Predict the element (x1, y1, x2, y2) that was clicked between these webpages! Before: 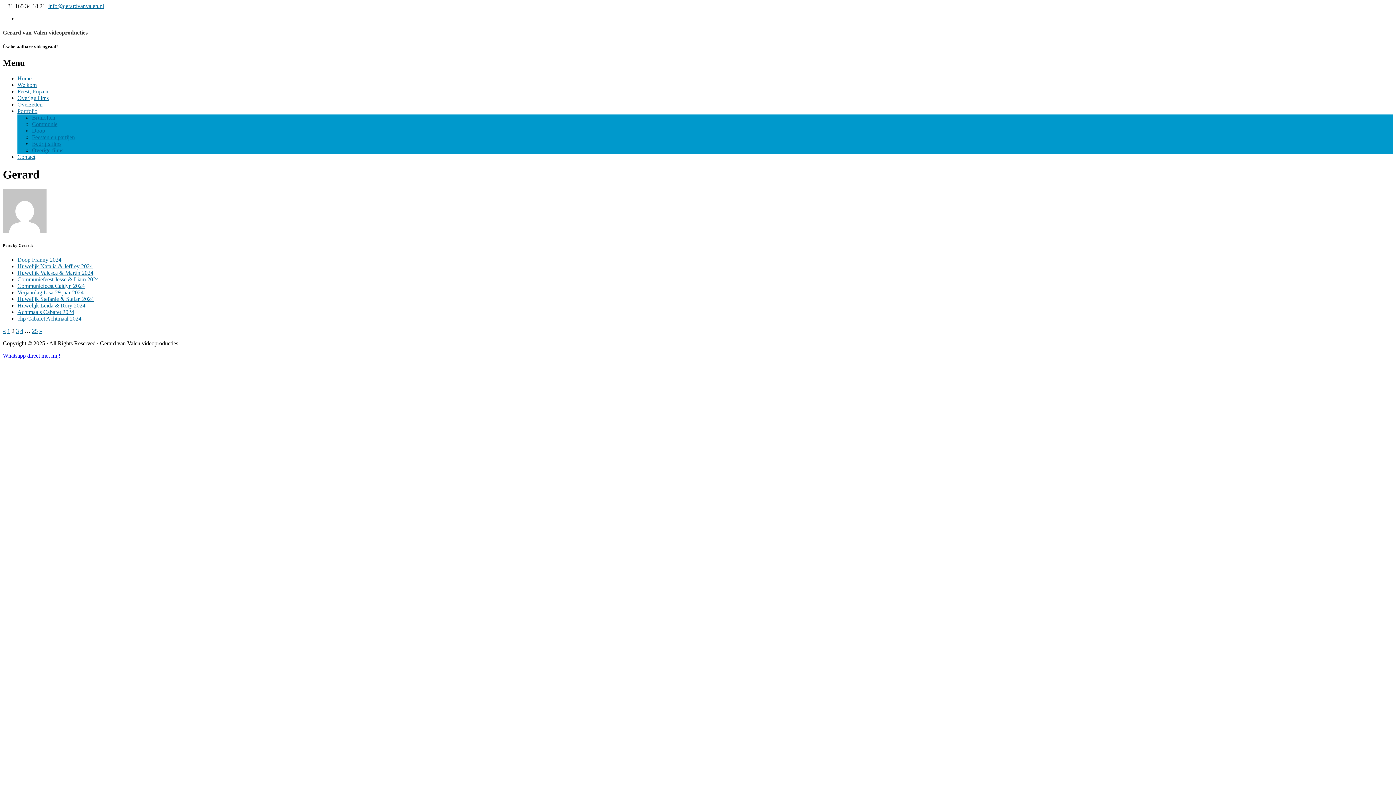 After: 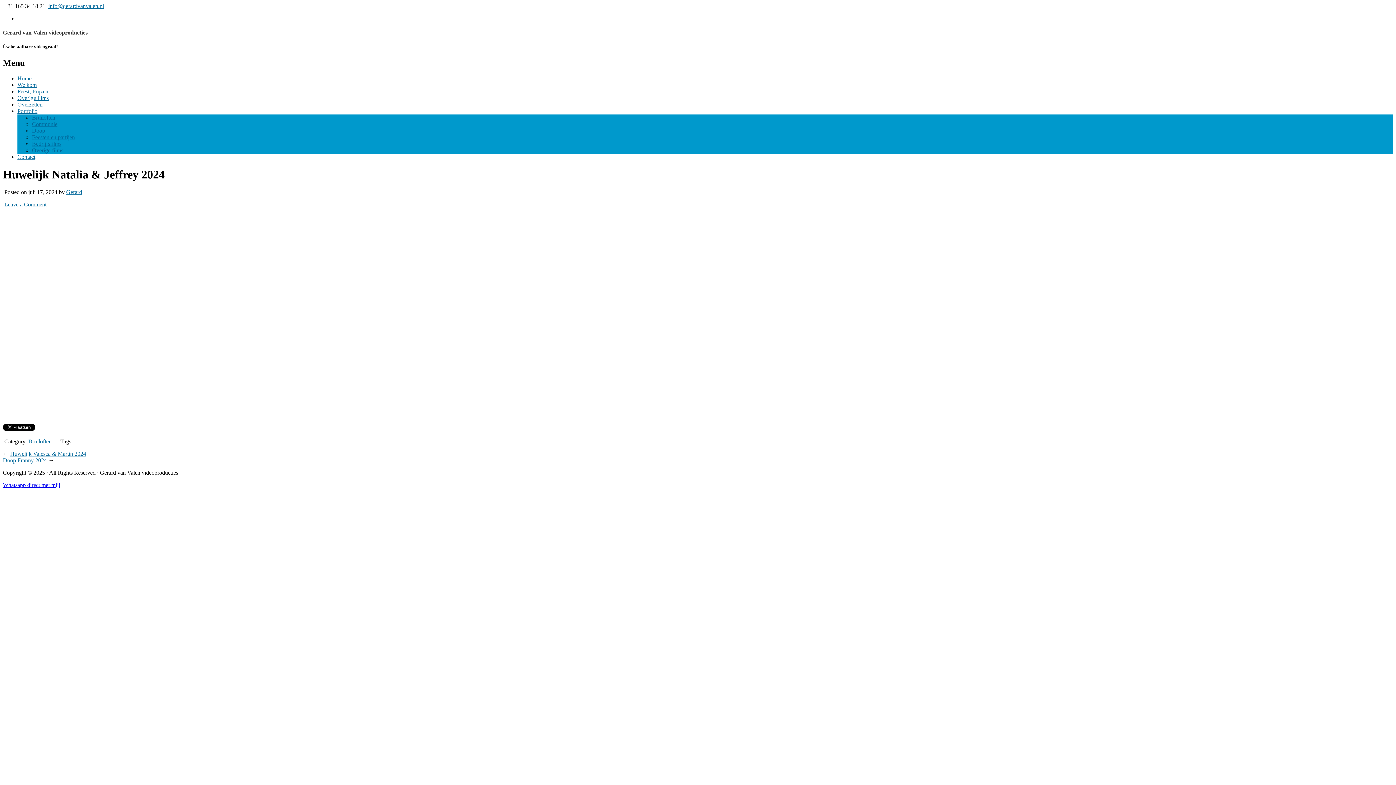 Action: label: Huwelijk Natalia & Jeffrey 2024 bbox: (17, 263, 92, 269)